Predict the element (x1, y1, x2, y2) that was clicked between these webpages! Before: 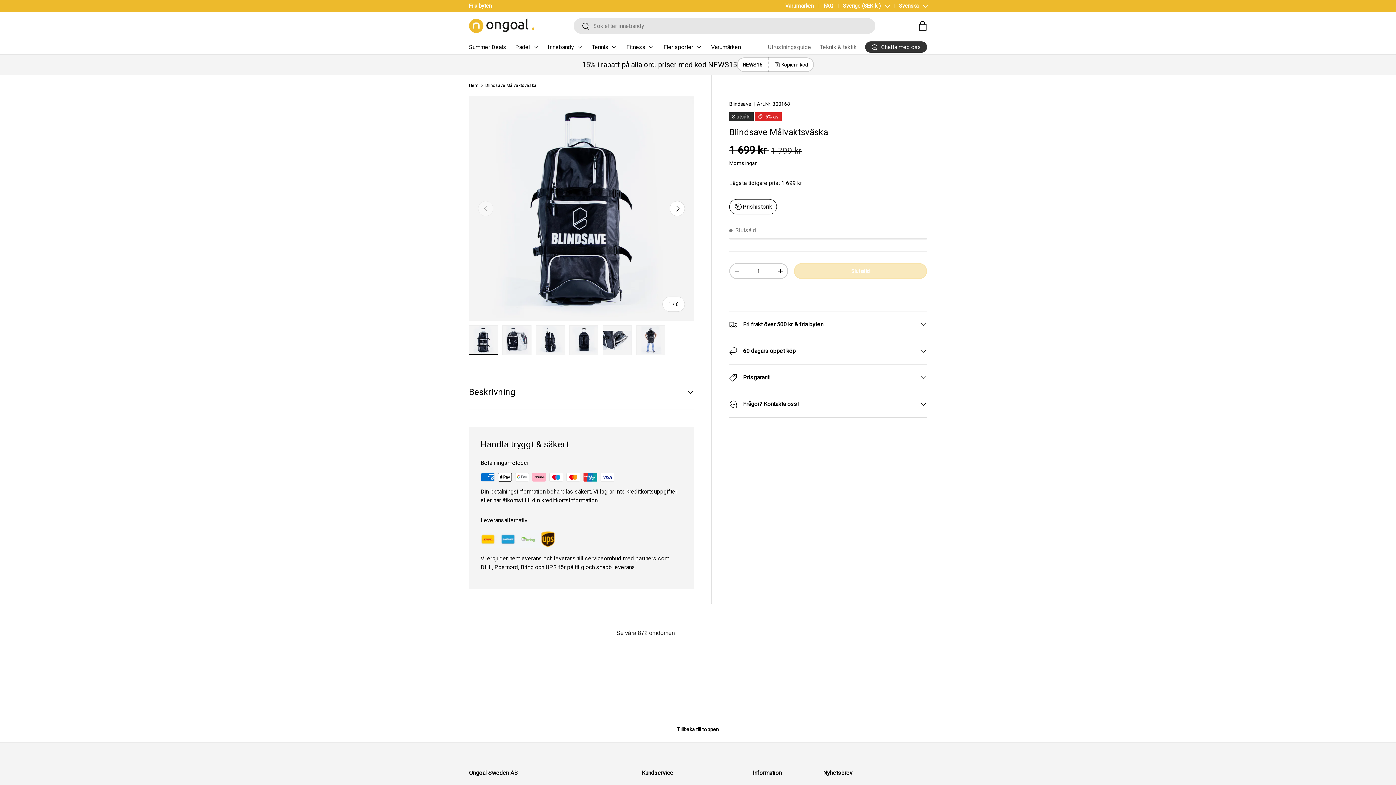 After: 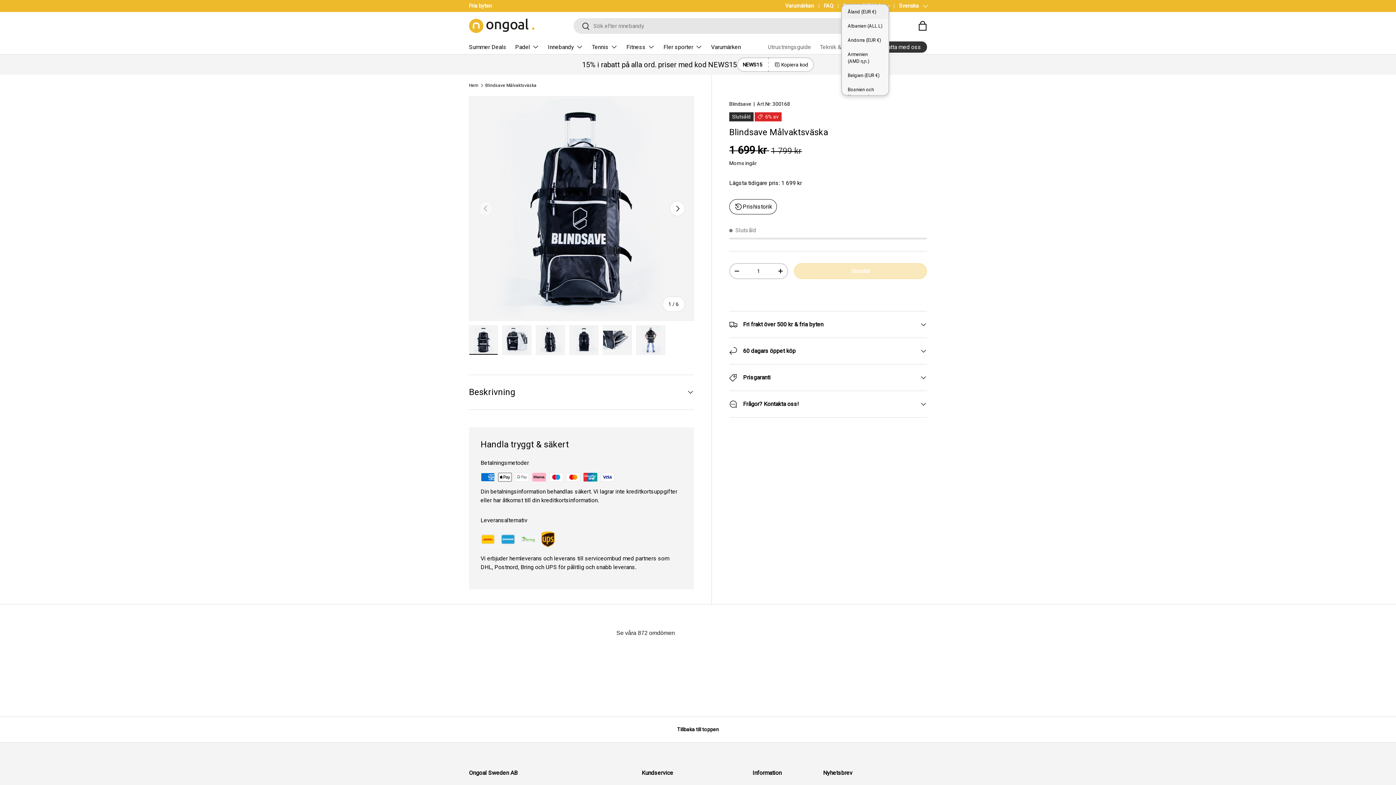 Action: label: Sverige (SEK kr) bbox: (843, 2, 889, 9)